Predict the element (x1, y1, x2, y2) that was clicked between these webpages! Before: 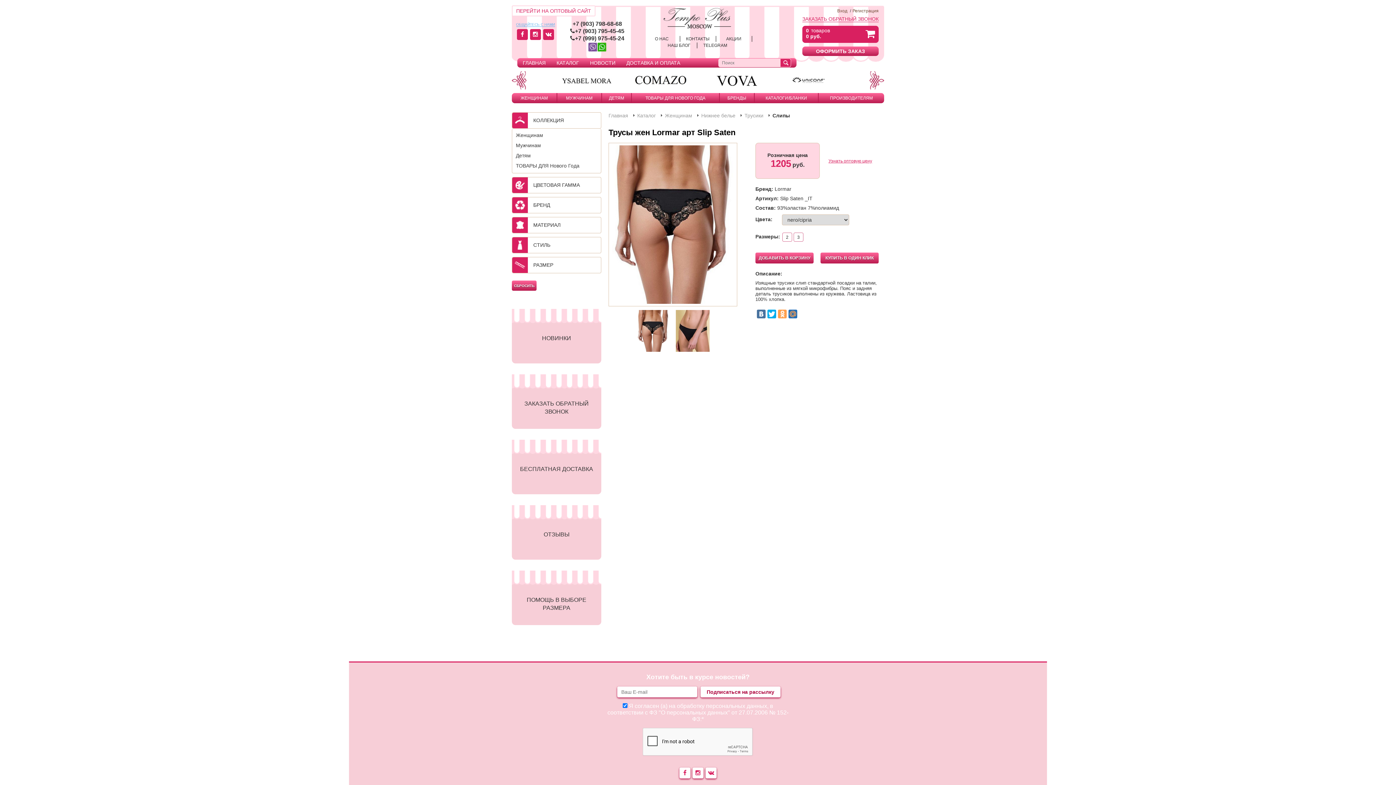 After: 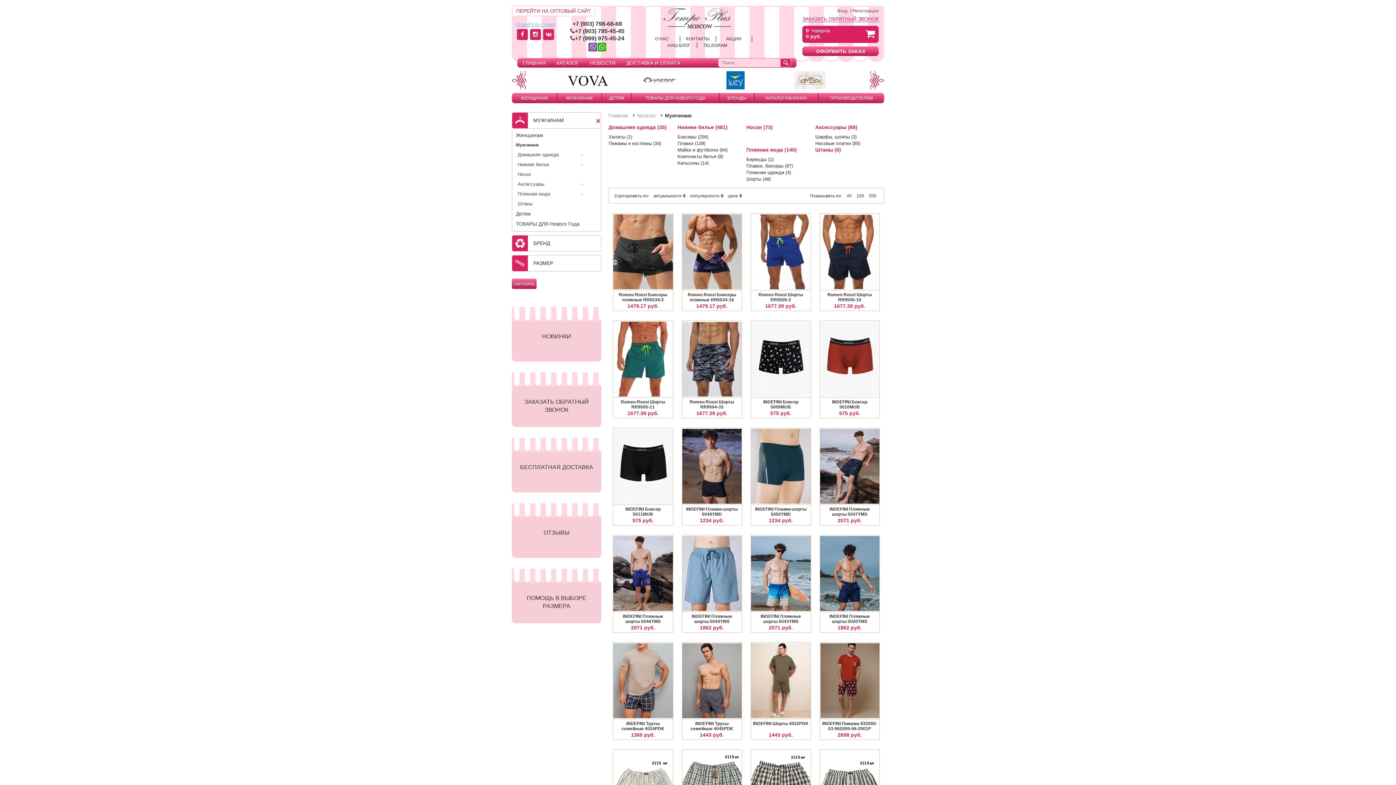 Action: bbox: (561, 93, 597, 103) label: МУЖЧИНАМ